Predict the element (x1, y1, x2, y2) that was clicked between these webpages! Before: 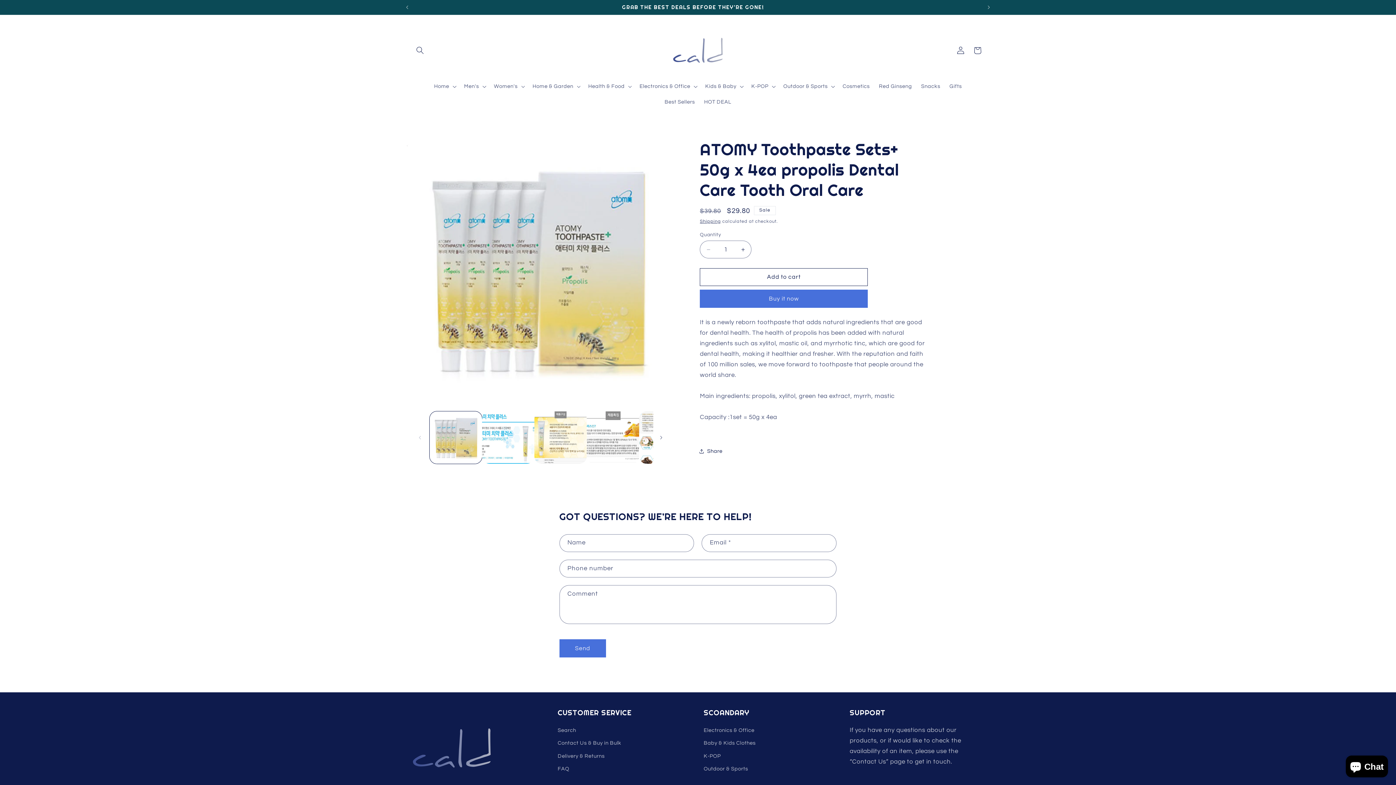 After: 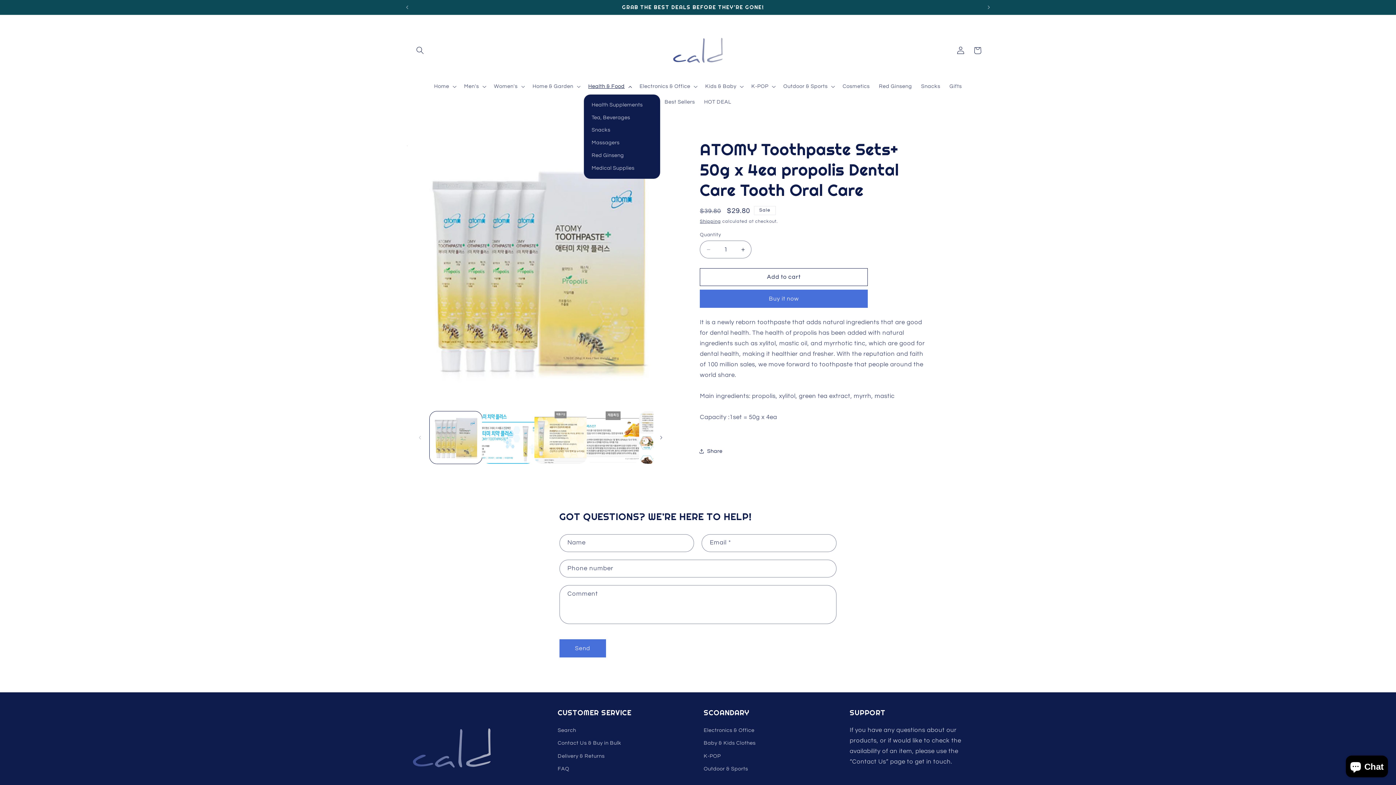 Action: bbox: (583, 78, 635, 94) label: Health & Food